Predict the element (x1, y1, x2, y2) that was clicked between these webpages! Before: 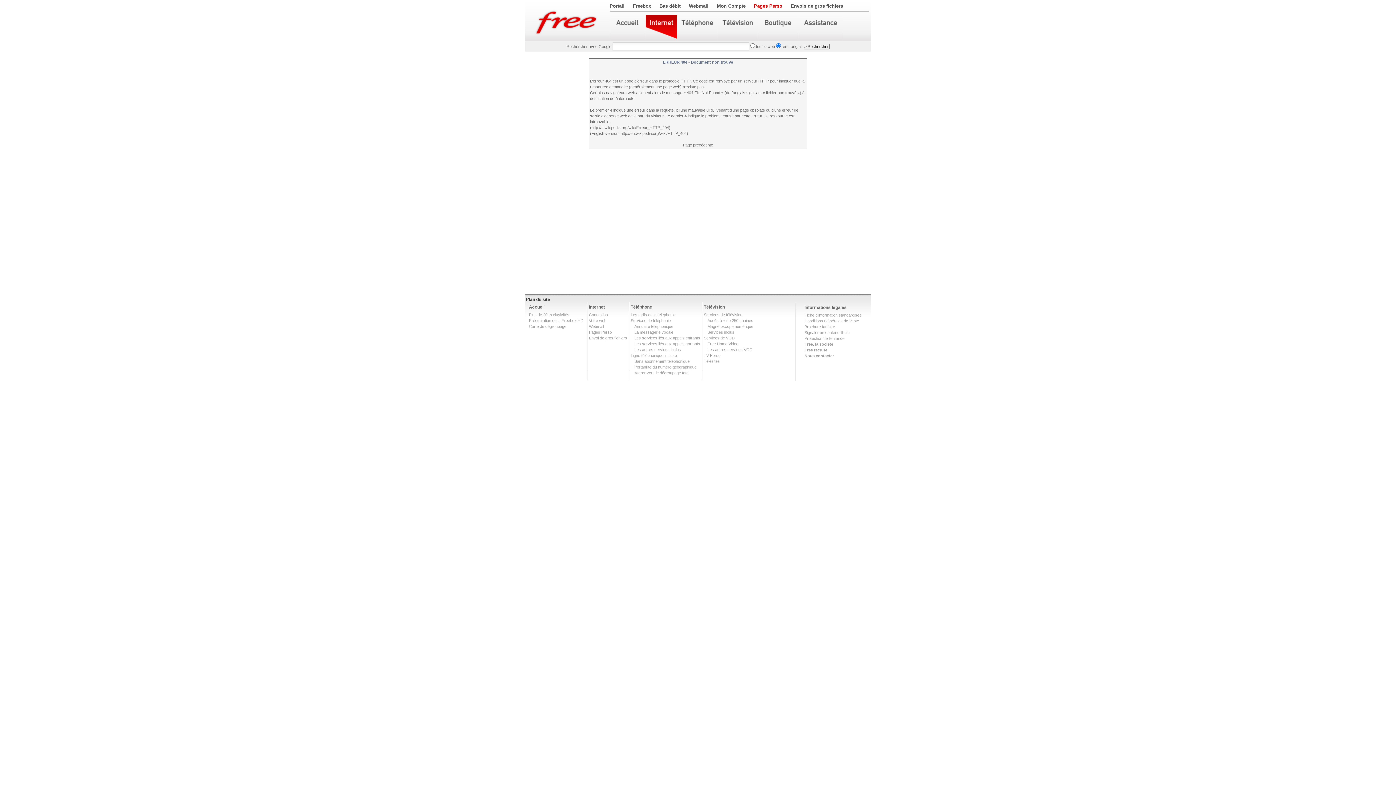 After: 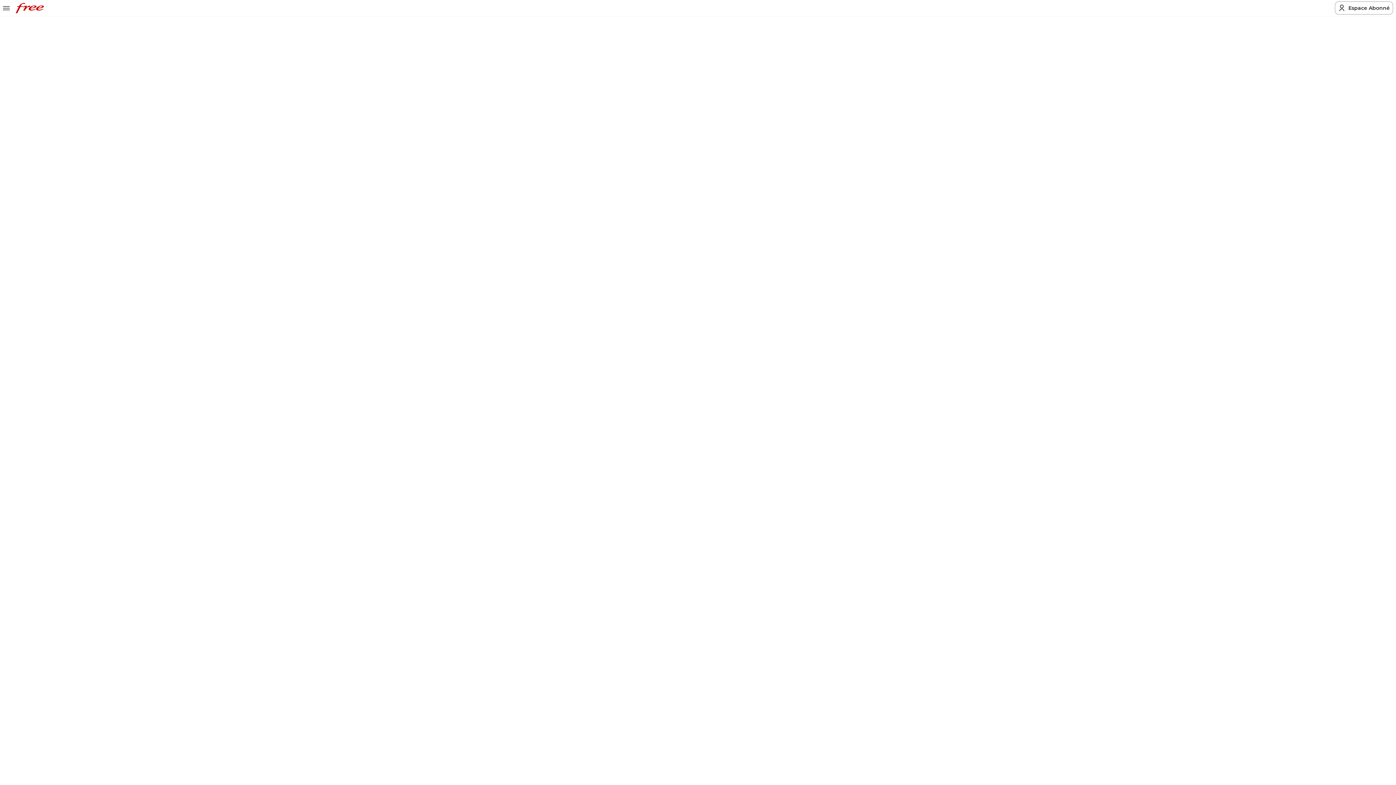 Action: label: Présentation de la Freebox HD bbox: (529, 318, 583, 322)